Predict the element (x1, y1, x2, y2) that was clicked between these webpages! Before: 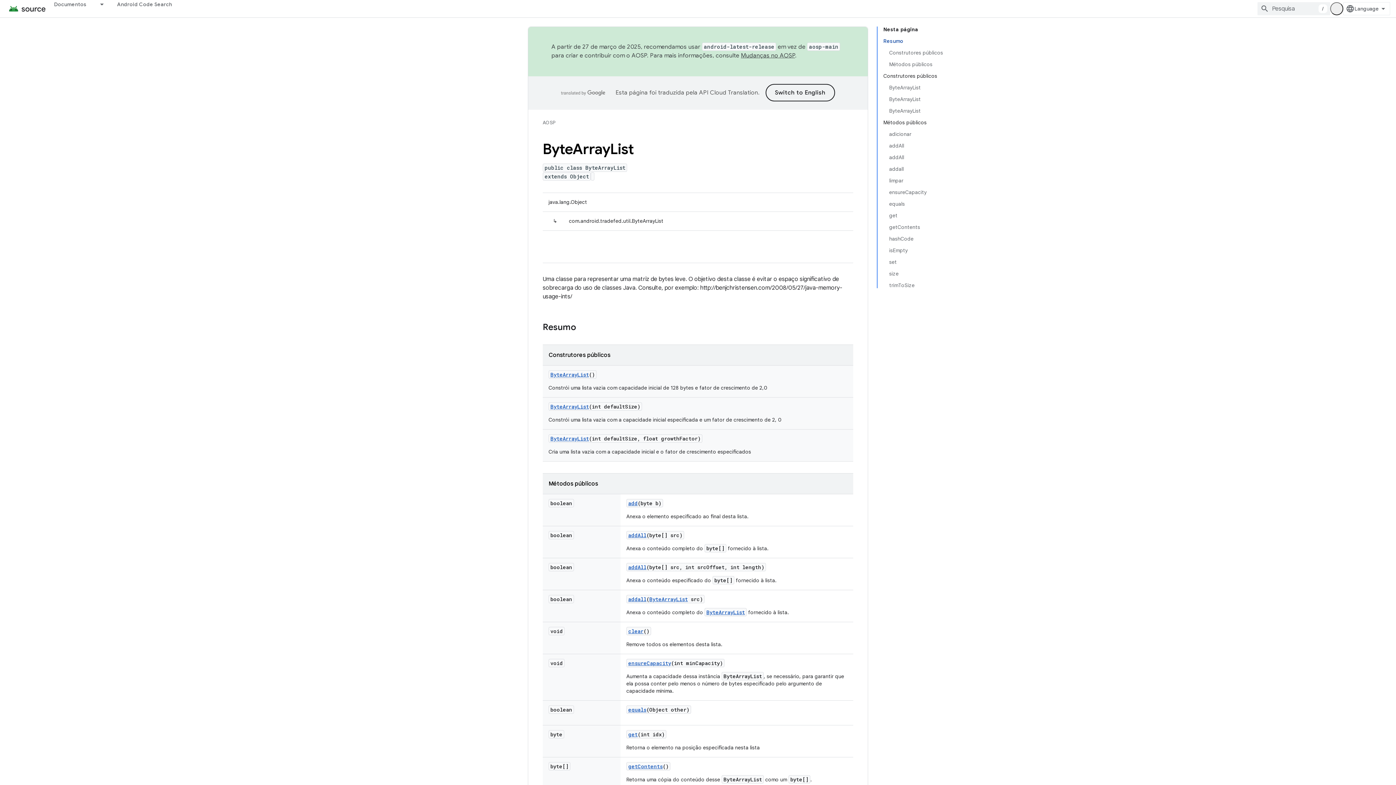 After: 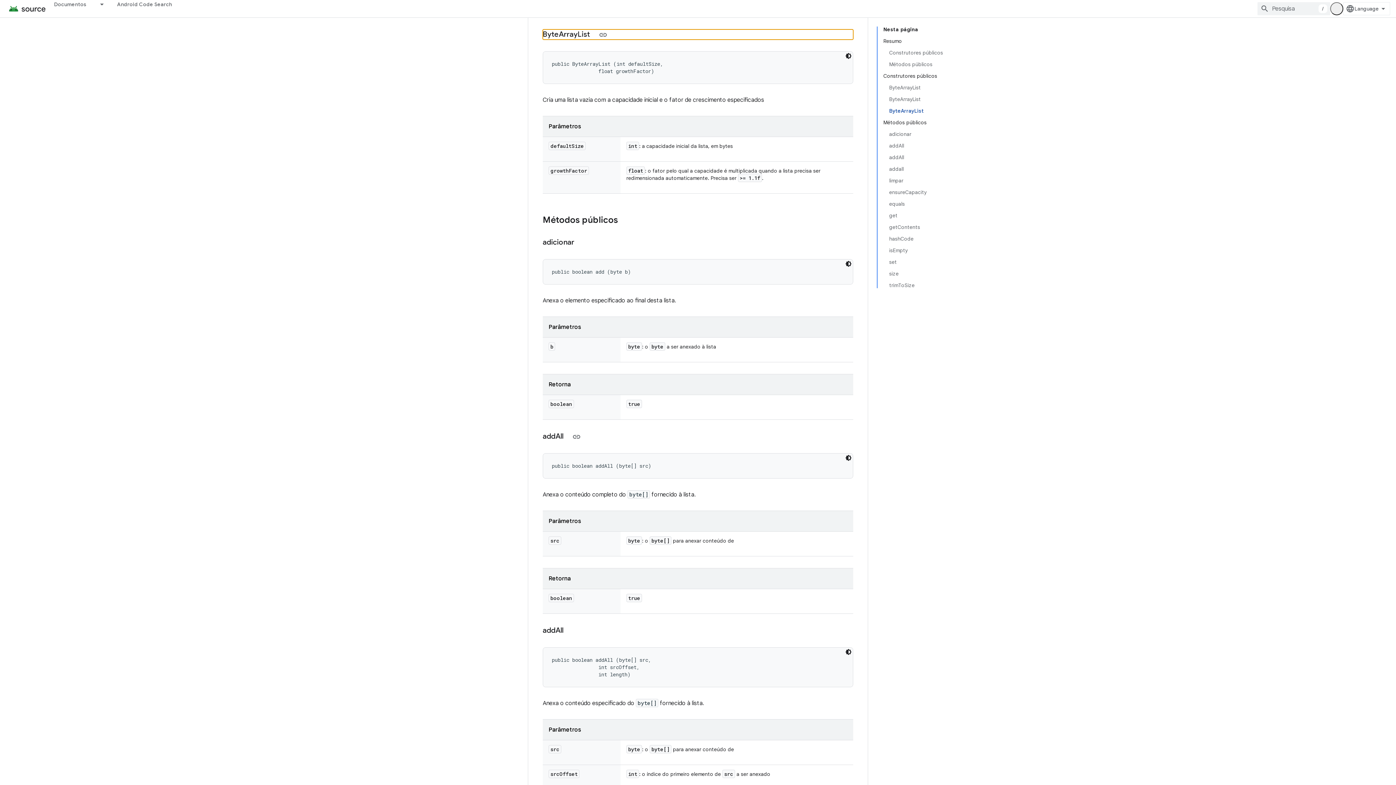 Action: bbox: (550, 435, 589, 442) label: ByteArrayList